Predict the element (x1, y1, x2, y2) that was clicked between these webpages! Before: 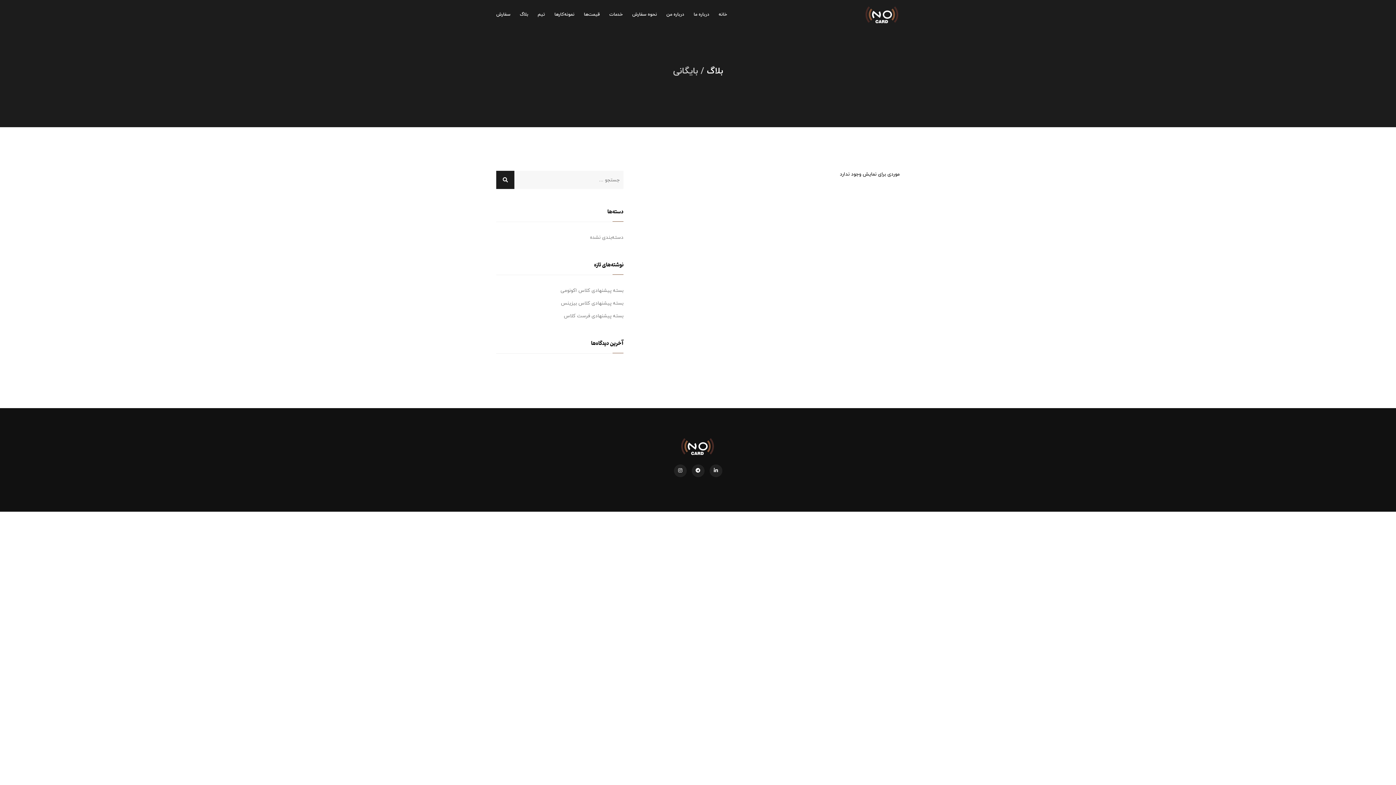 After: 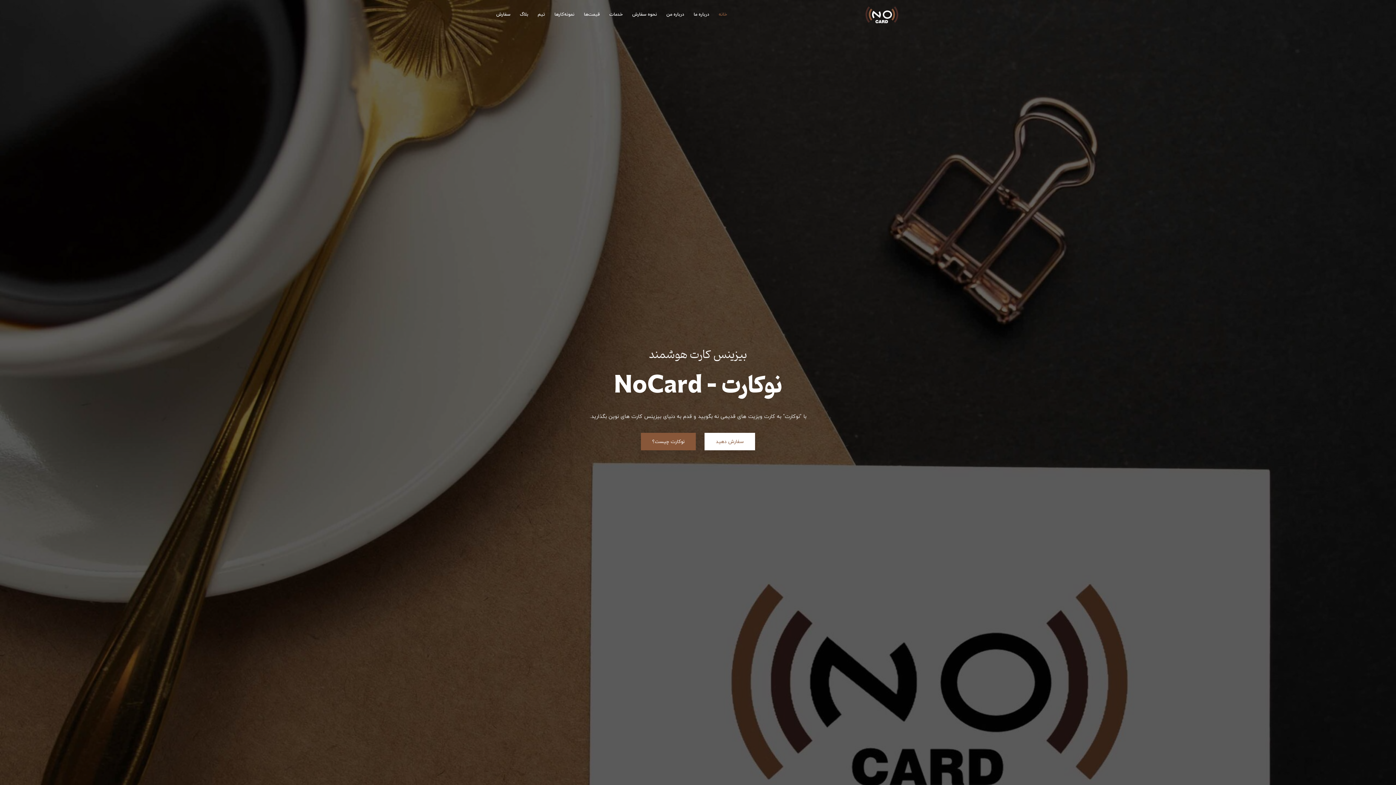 Action: bbox: (680, 437, 715, 455)